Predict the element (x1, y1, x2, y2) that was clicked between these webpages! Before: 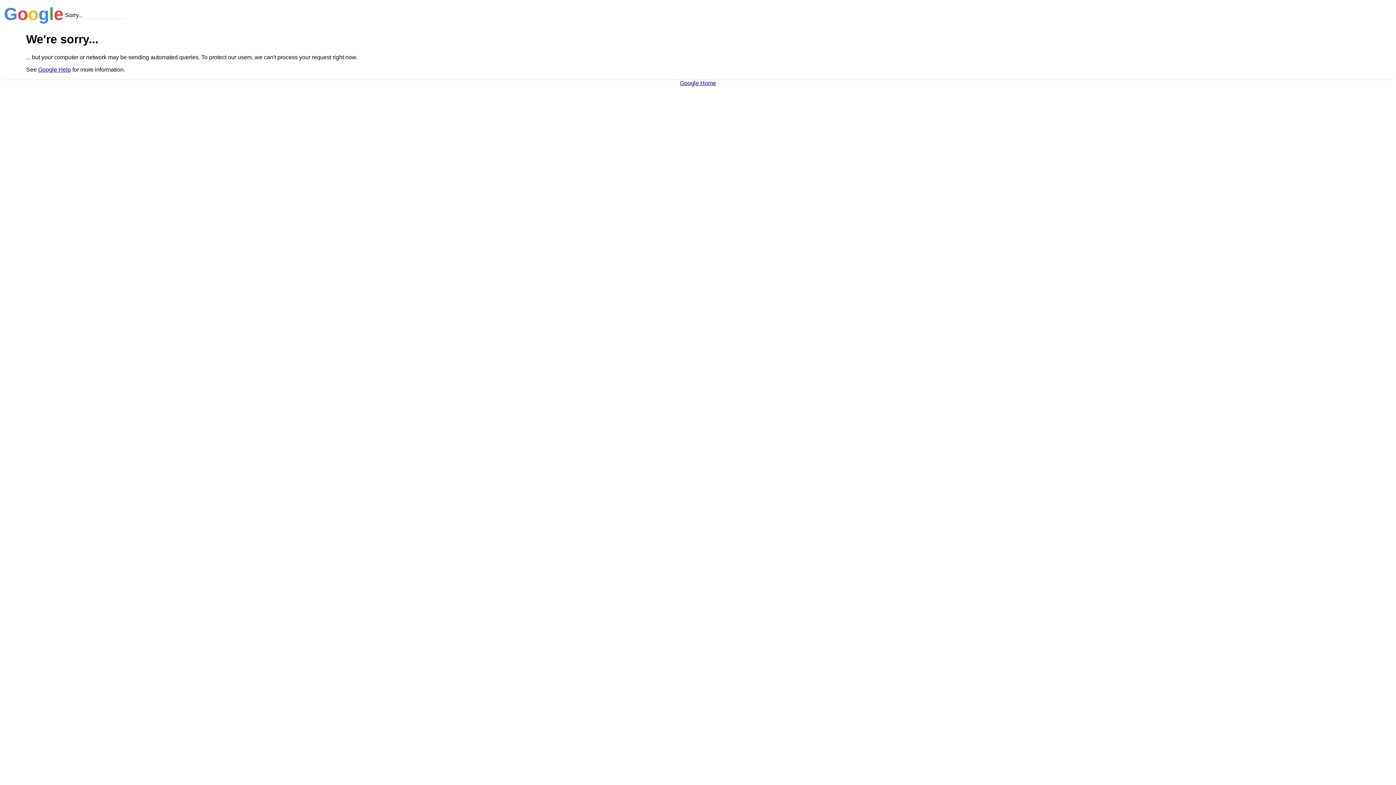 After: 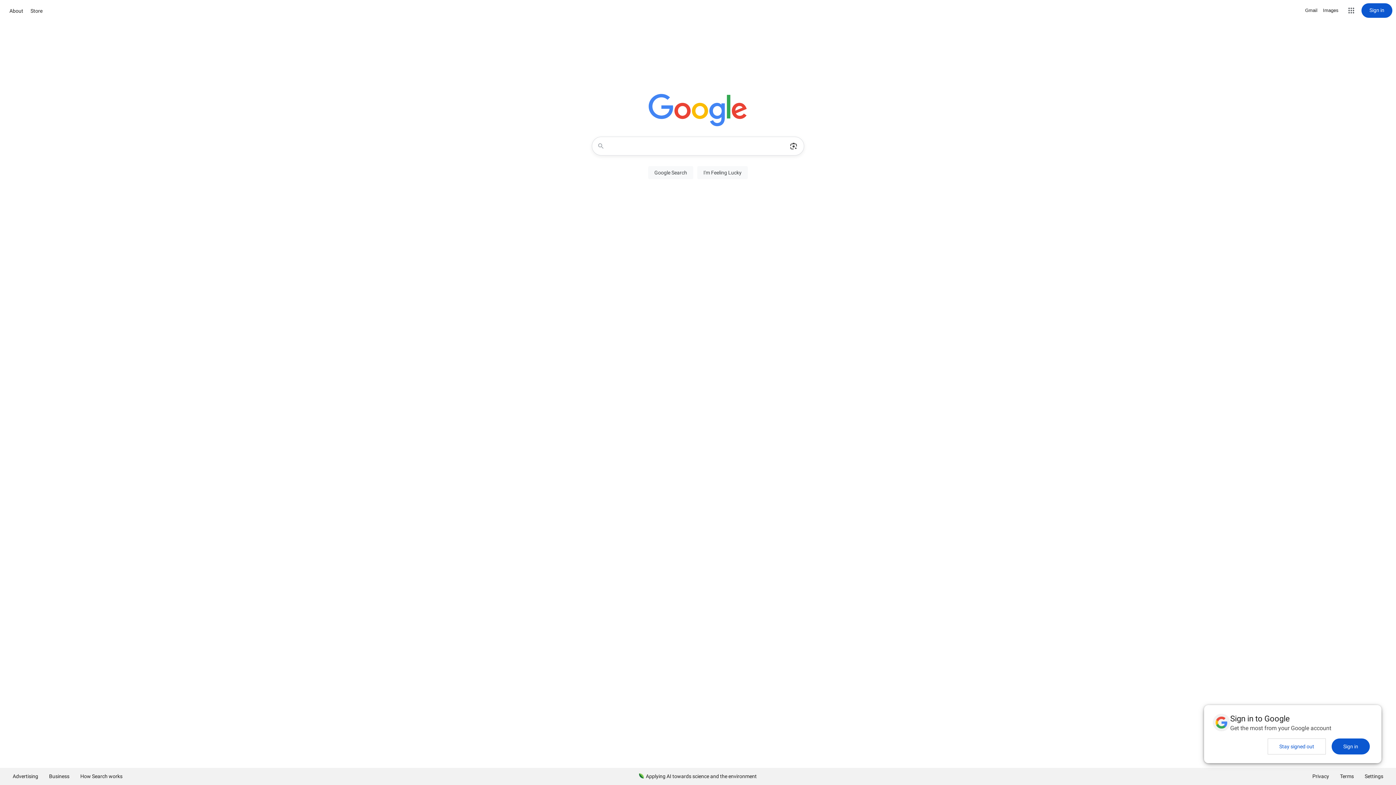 Action: label: Google Home bbox: (680, 79, 716, 86)